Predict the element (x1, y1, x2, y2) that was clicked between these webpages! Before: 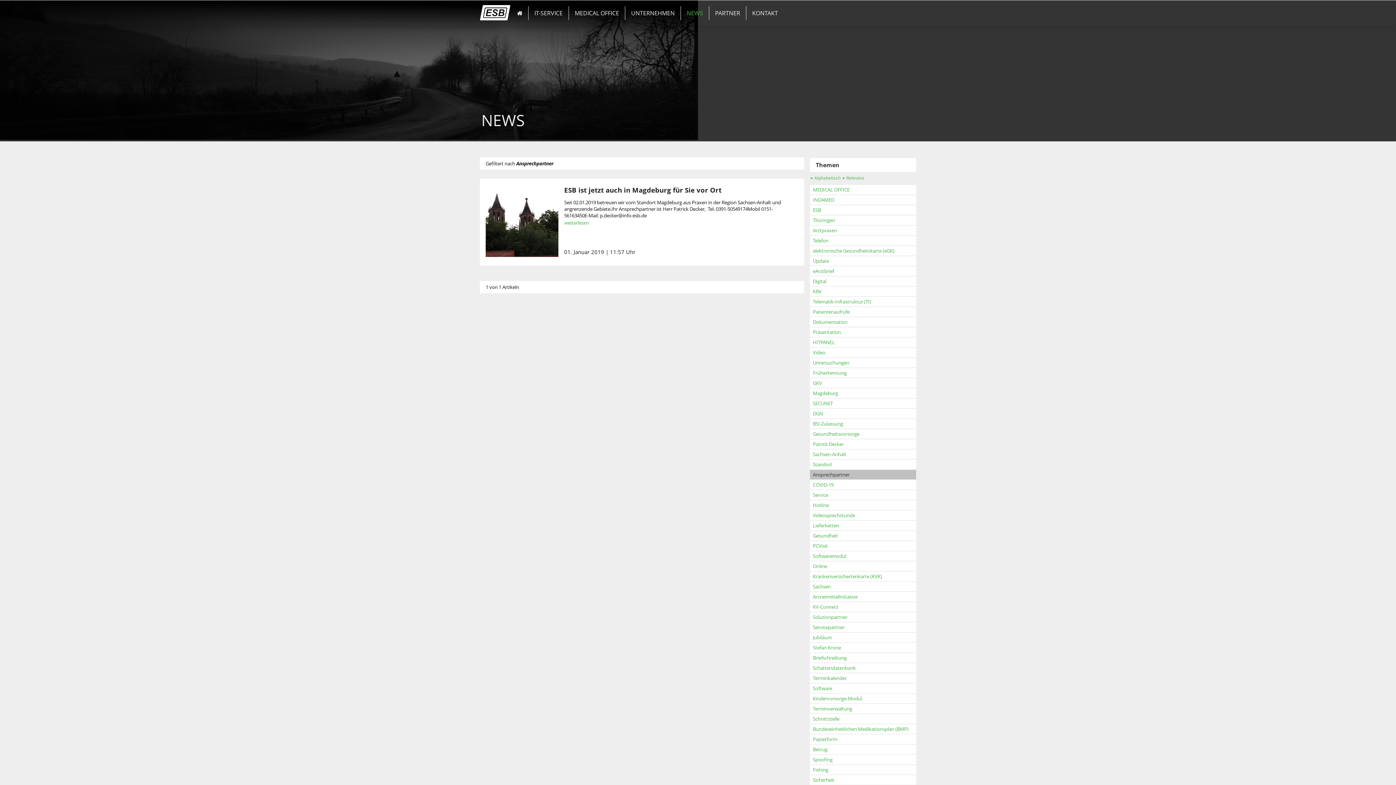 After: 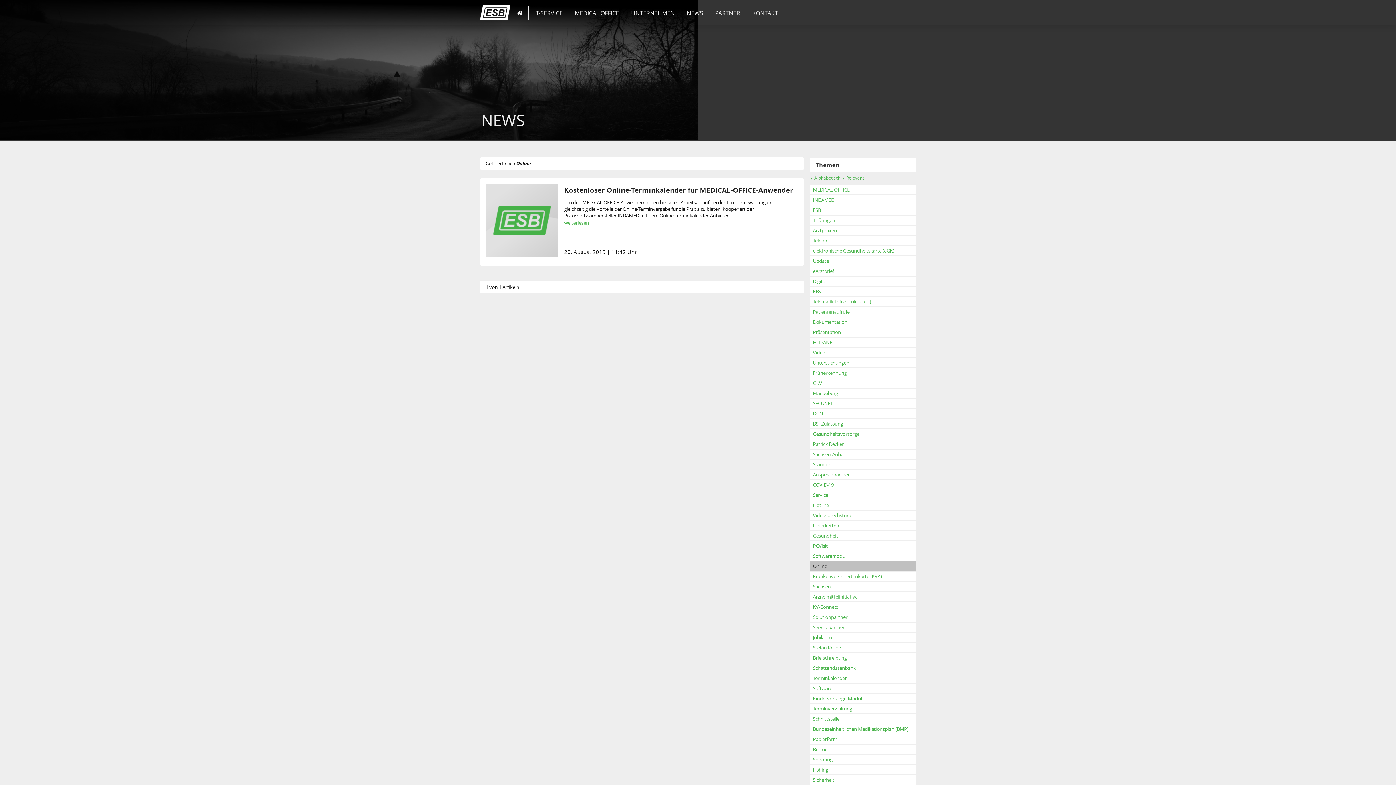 Action: label: Online bbox: (810, 561, 916, 571)